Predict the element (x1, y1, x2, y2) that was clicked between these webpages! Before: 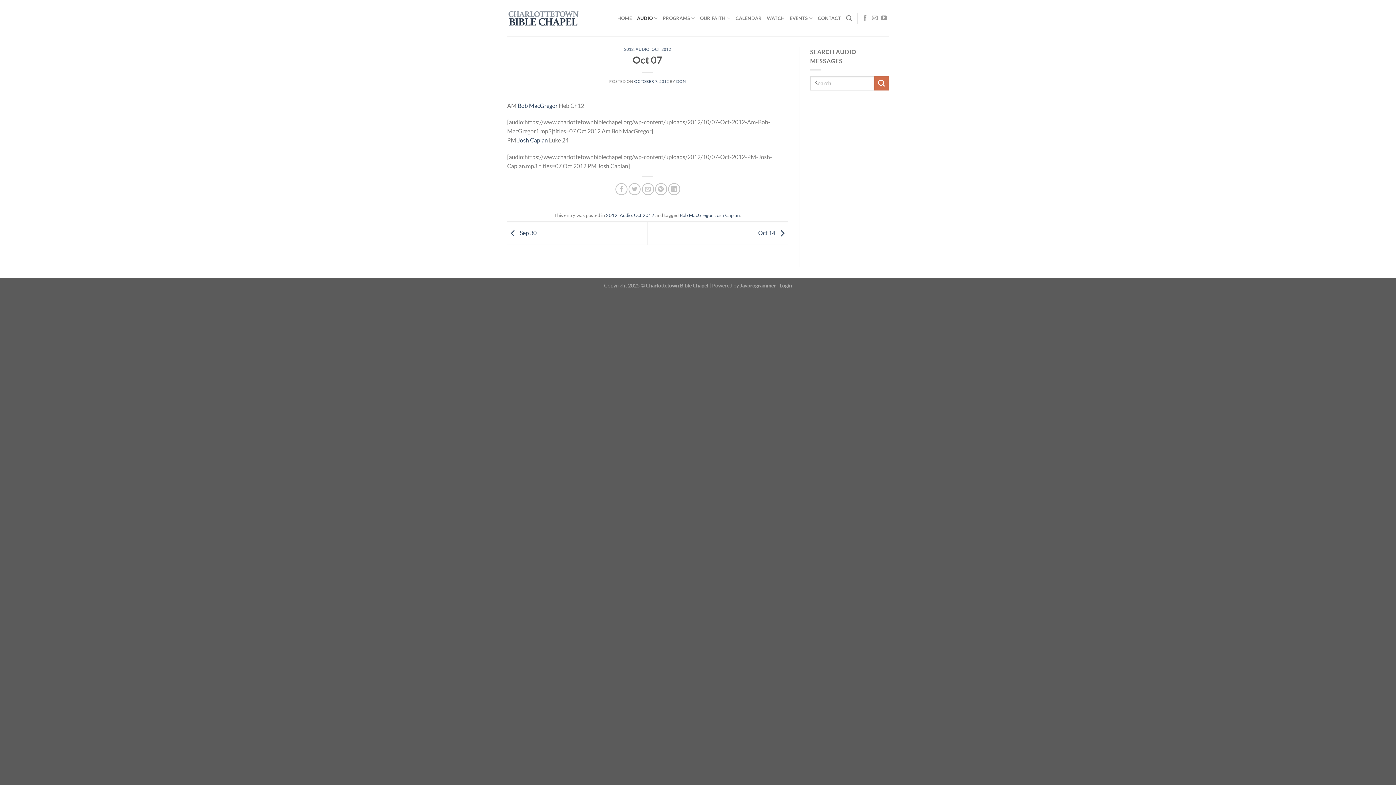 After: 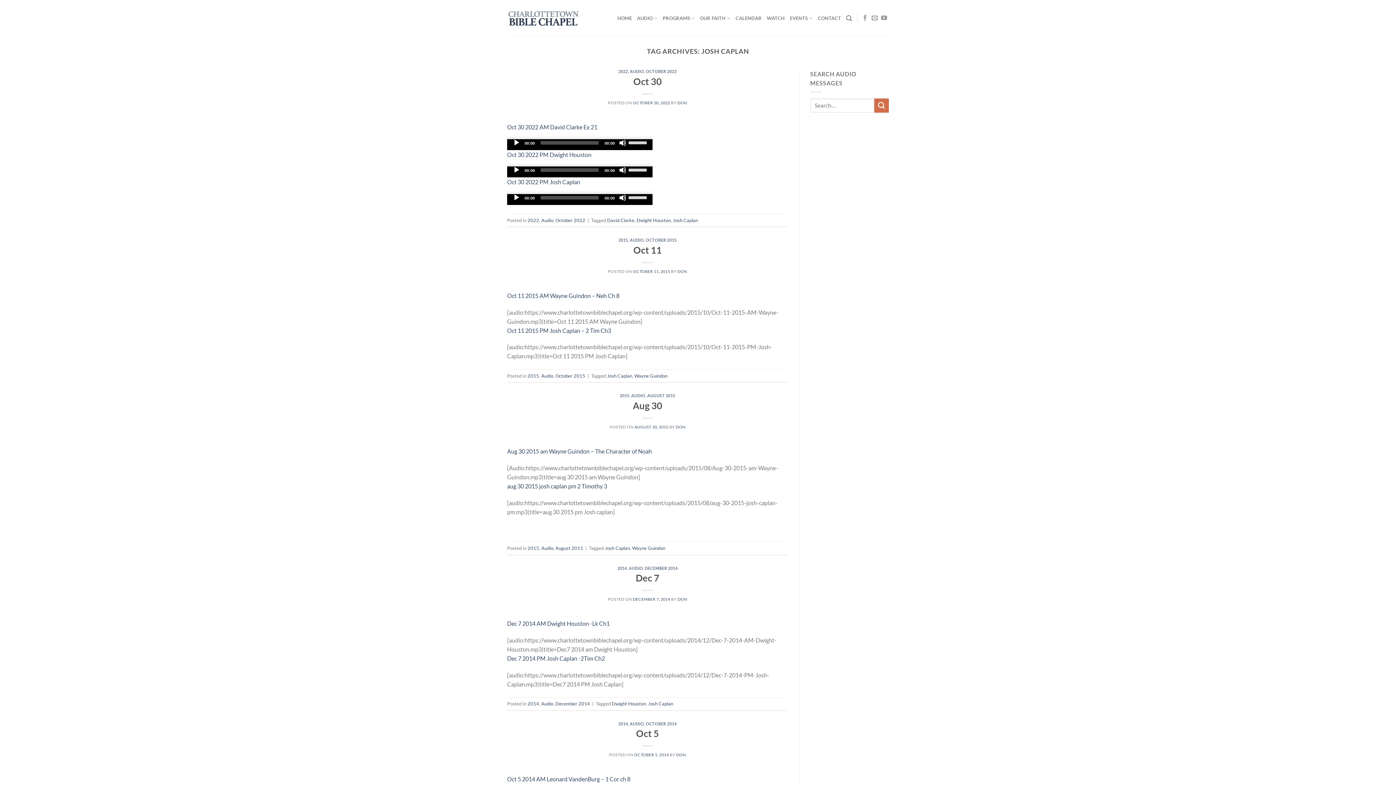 Action: label: Josh Caplan bbox: (714, 212, 739, 218)